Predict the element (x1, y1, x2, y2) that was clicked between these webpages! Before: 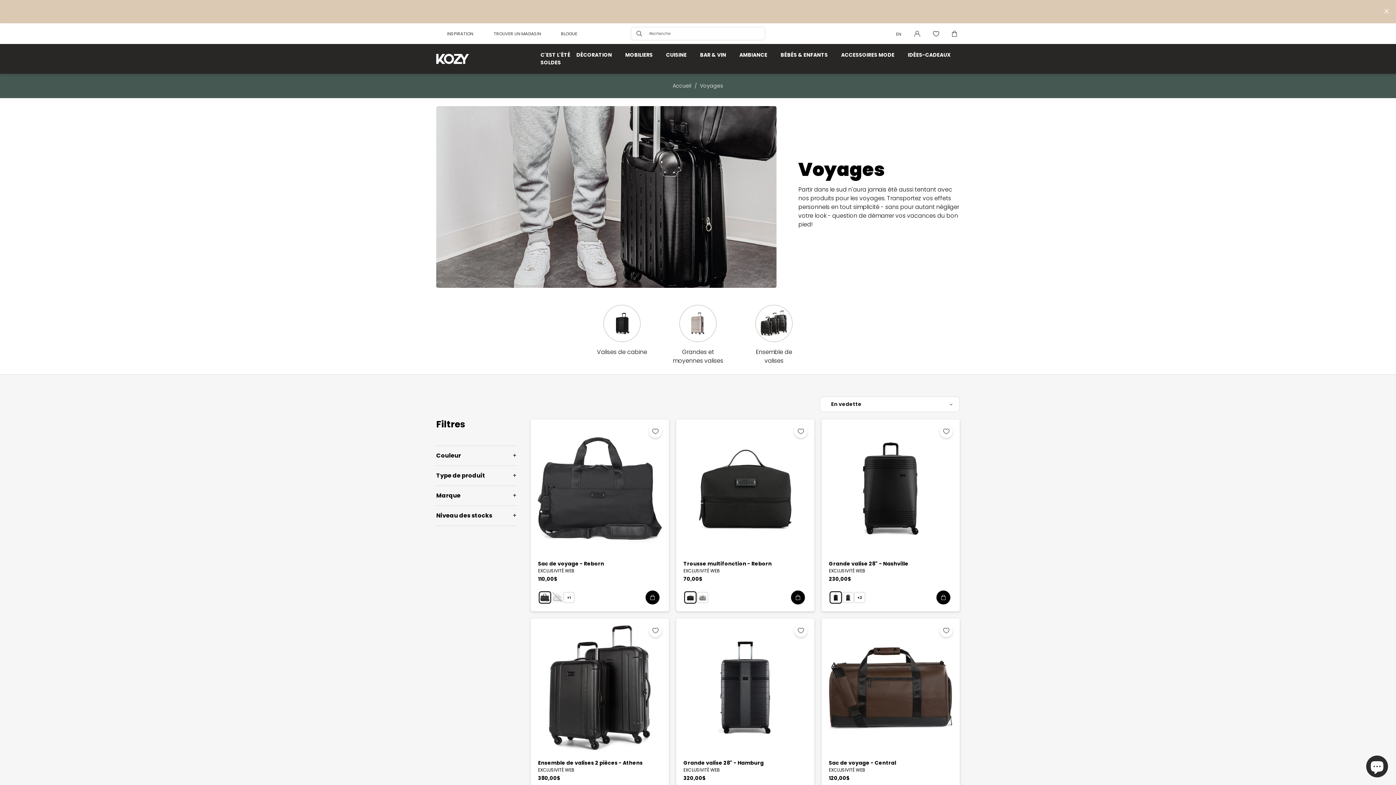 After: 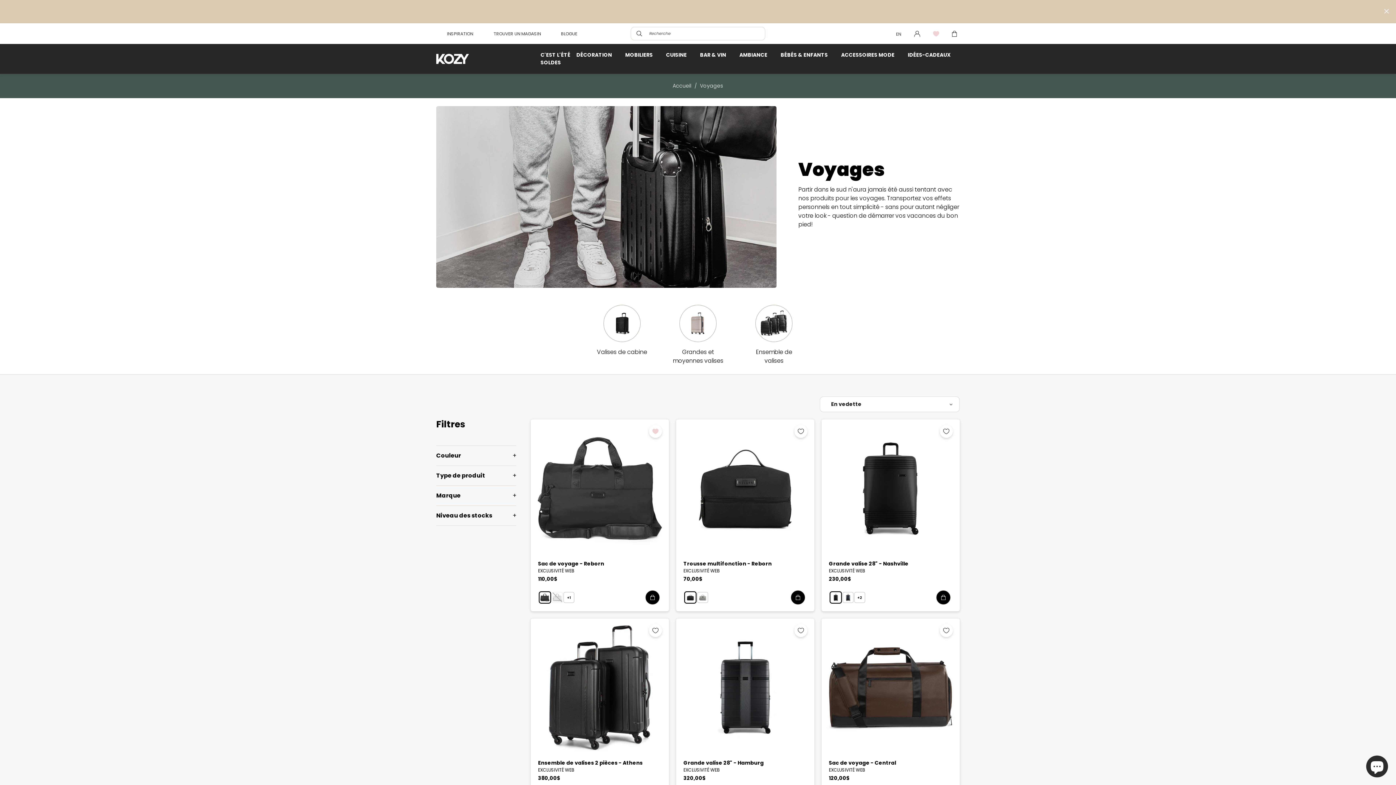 Action: bbox: (649, 425, 662, 438)